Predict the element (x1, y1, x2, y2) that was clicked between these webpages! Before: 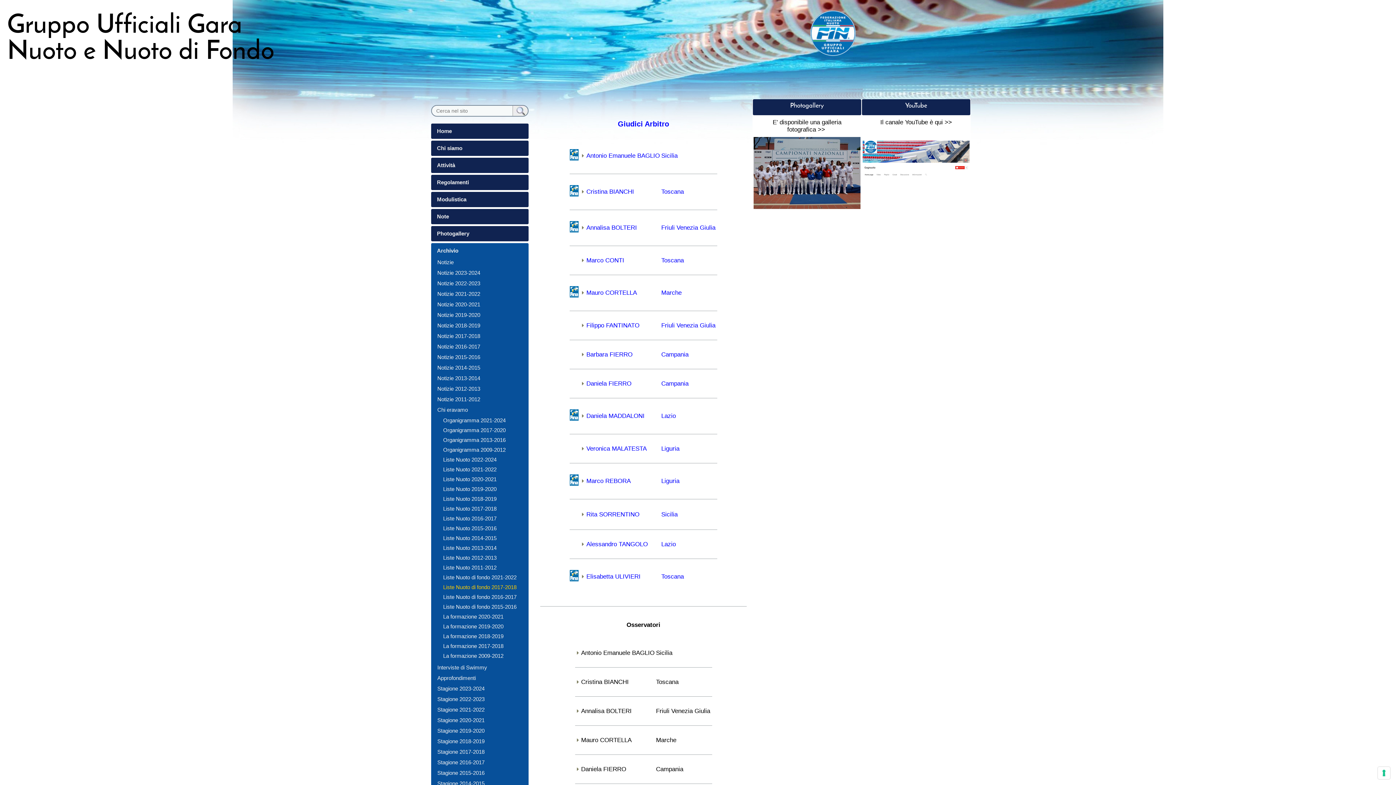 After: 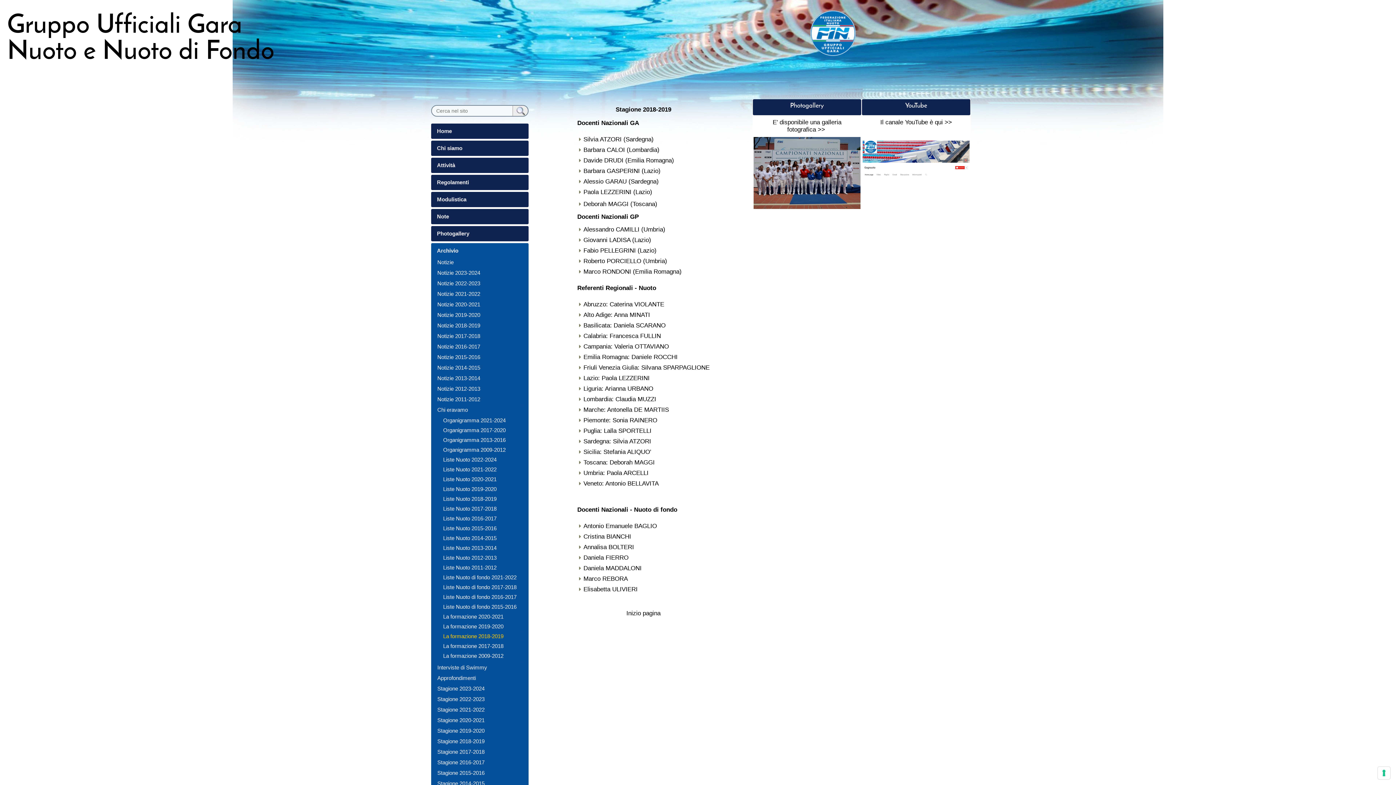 Action: bbox: (443, 633, 503, 639) label: La formazione 2018-2019